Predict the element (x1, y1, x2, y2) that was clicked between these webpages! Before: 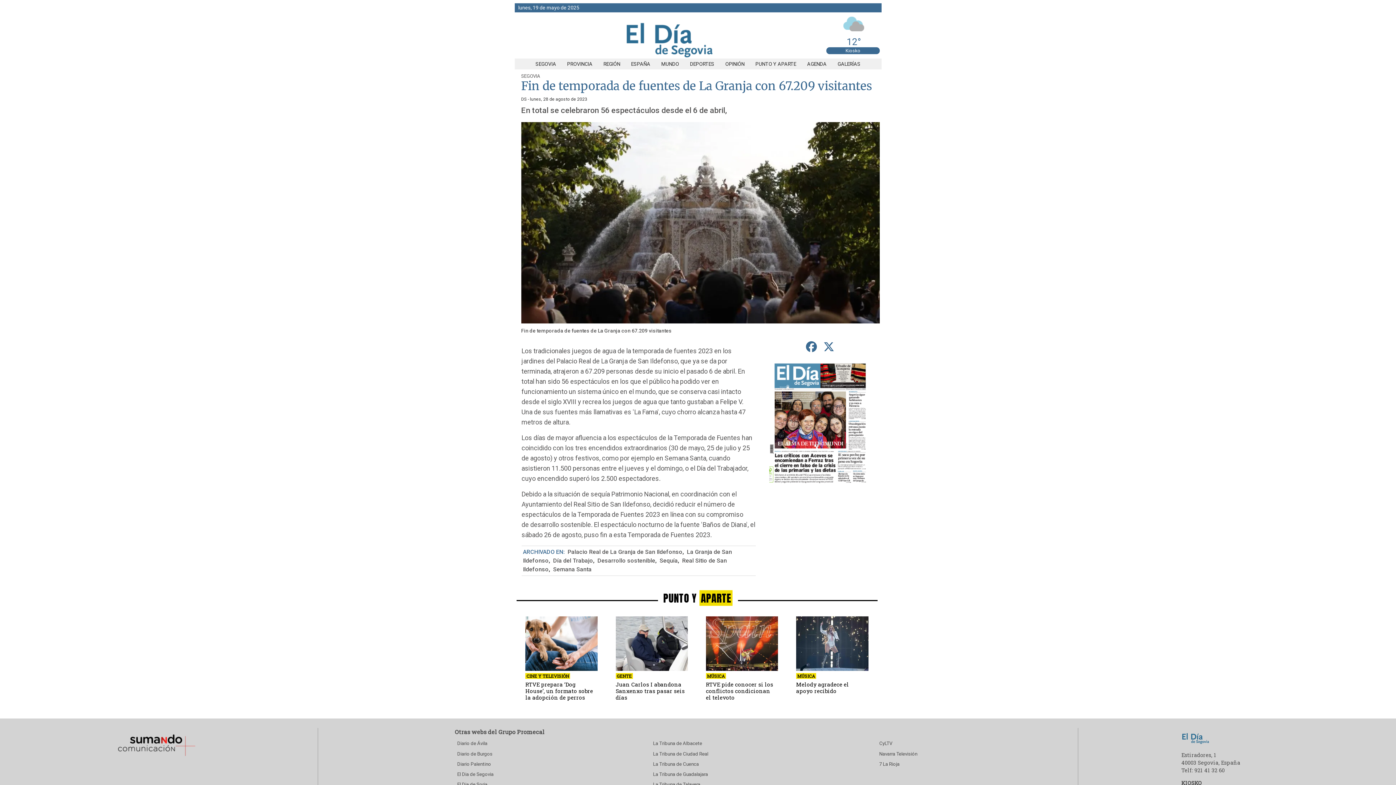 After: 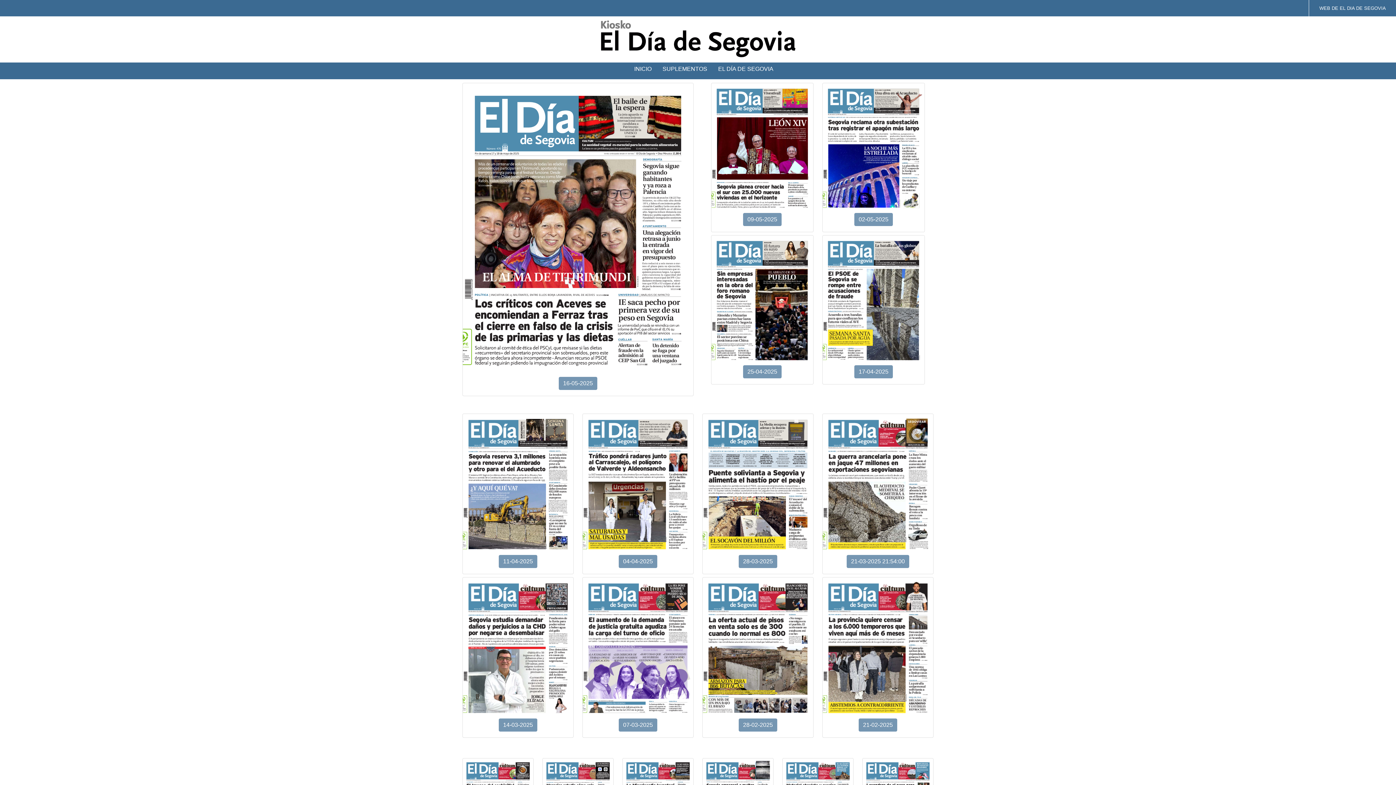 Action: bbox: (769, 485, 871, 490)